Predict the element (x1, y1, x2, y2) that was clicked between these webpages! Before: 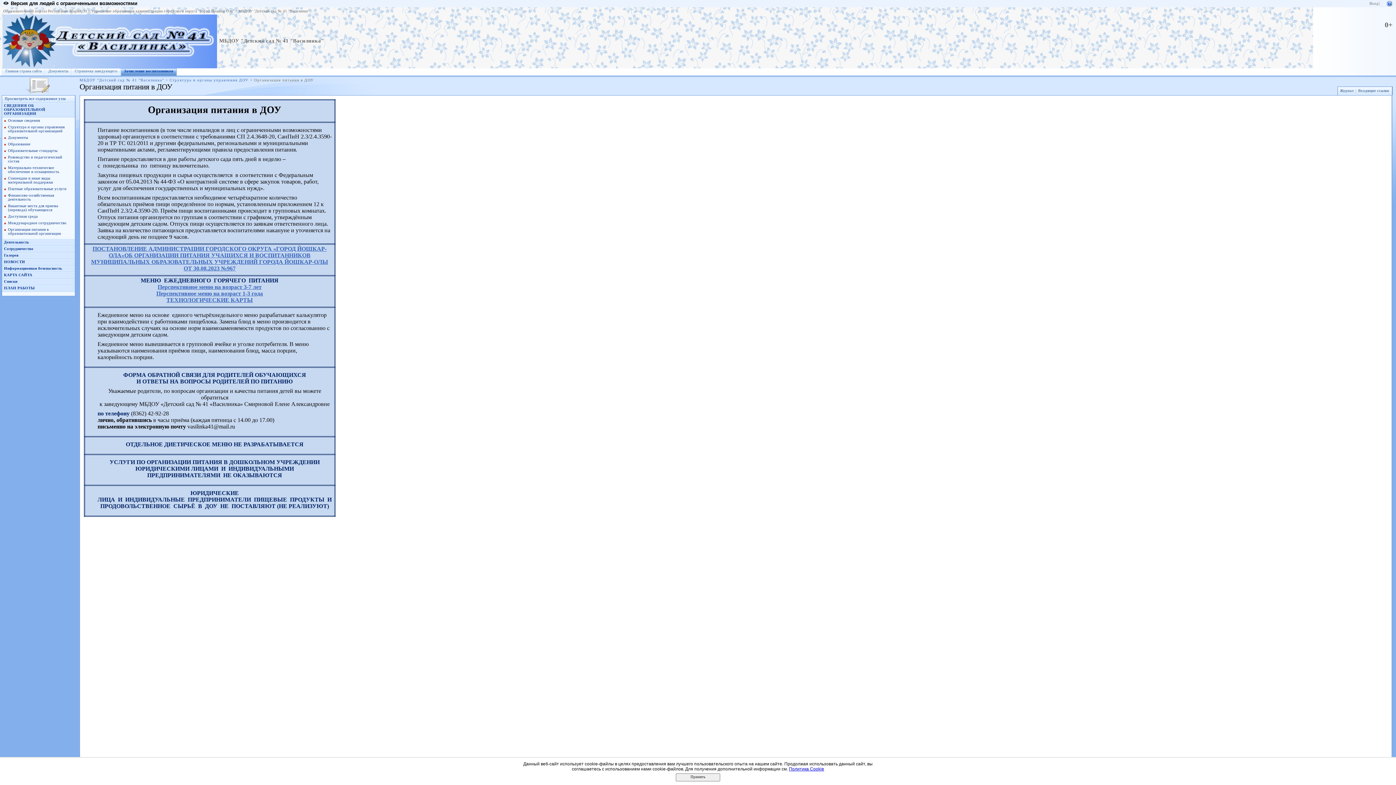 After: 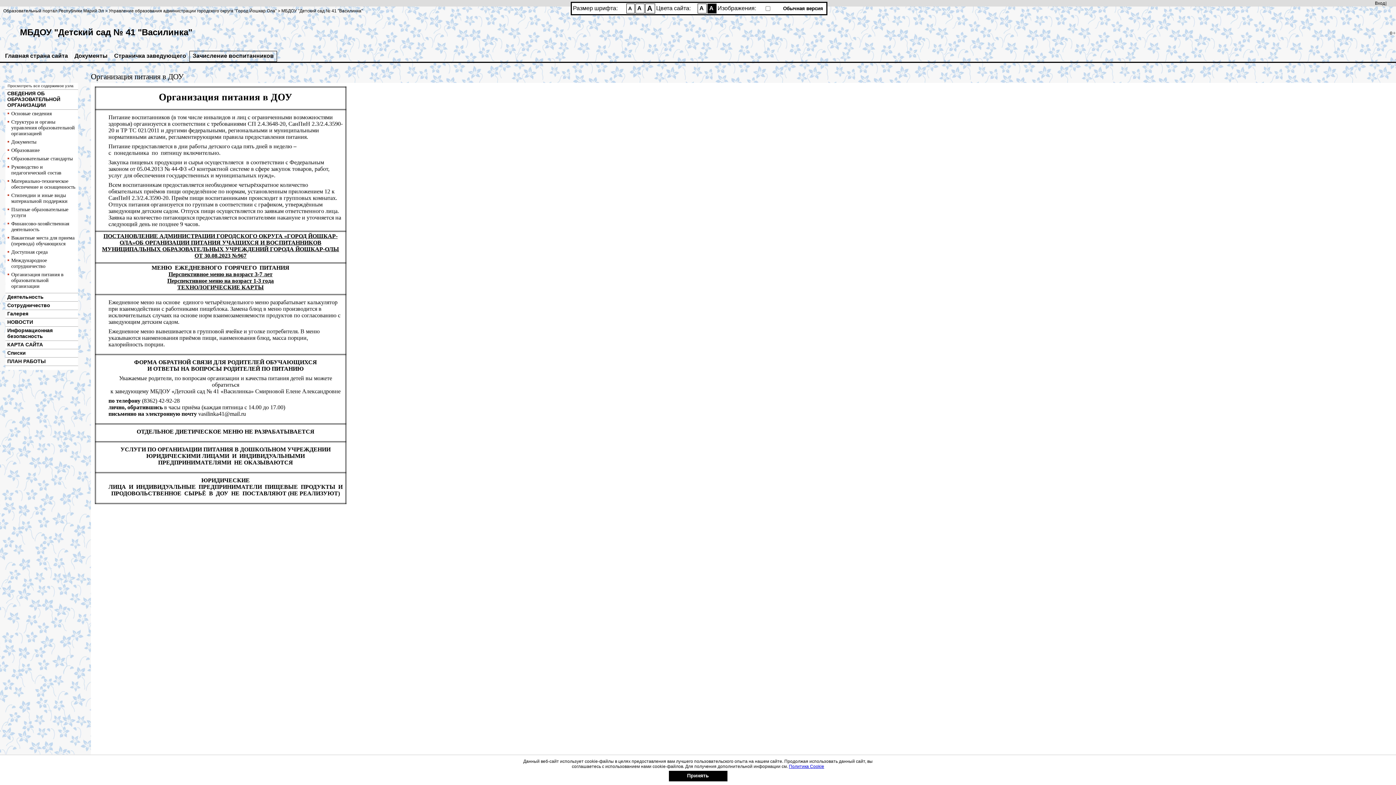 Action: label: Версия для людей с ограниченными возможностями bbox: (1, 0, 139, 6)